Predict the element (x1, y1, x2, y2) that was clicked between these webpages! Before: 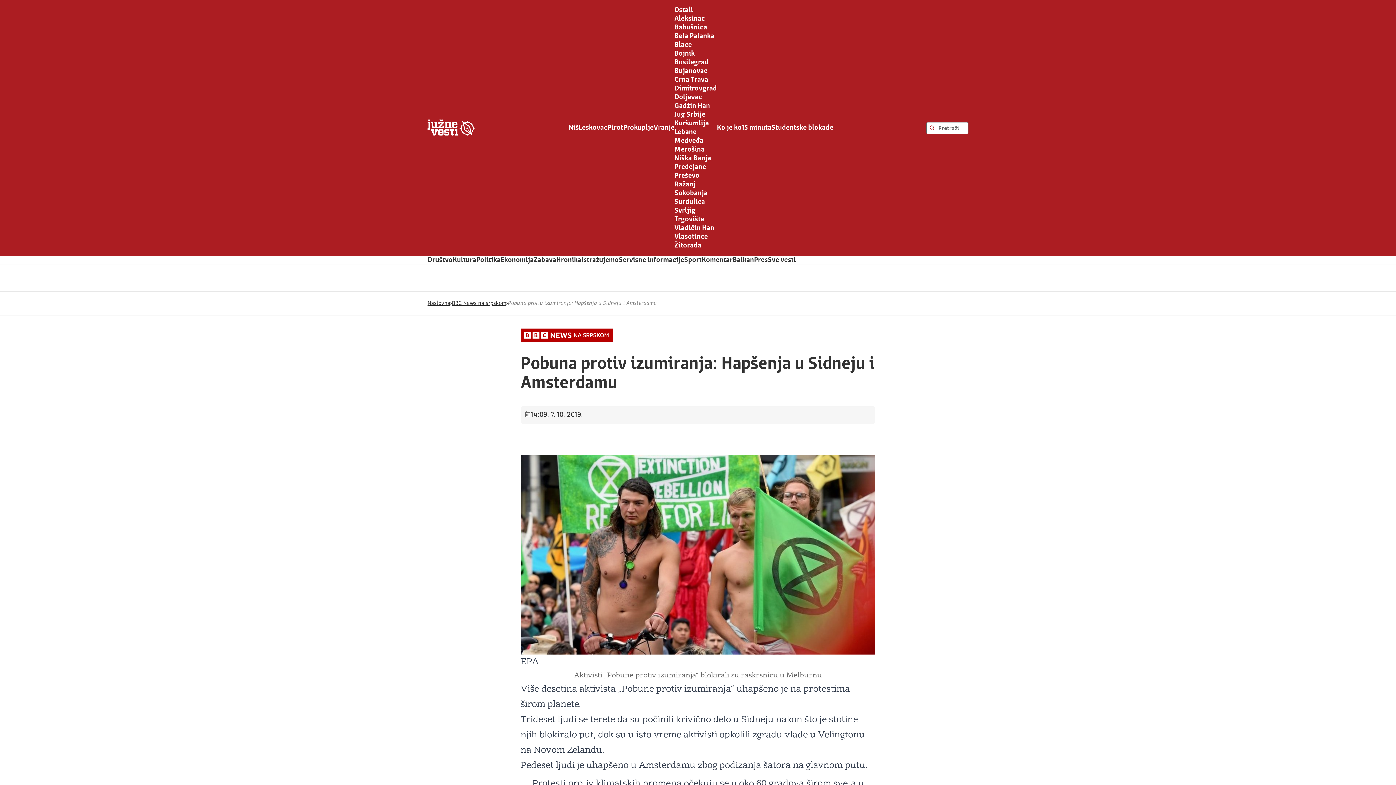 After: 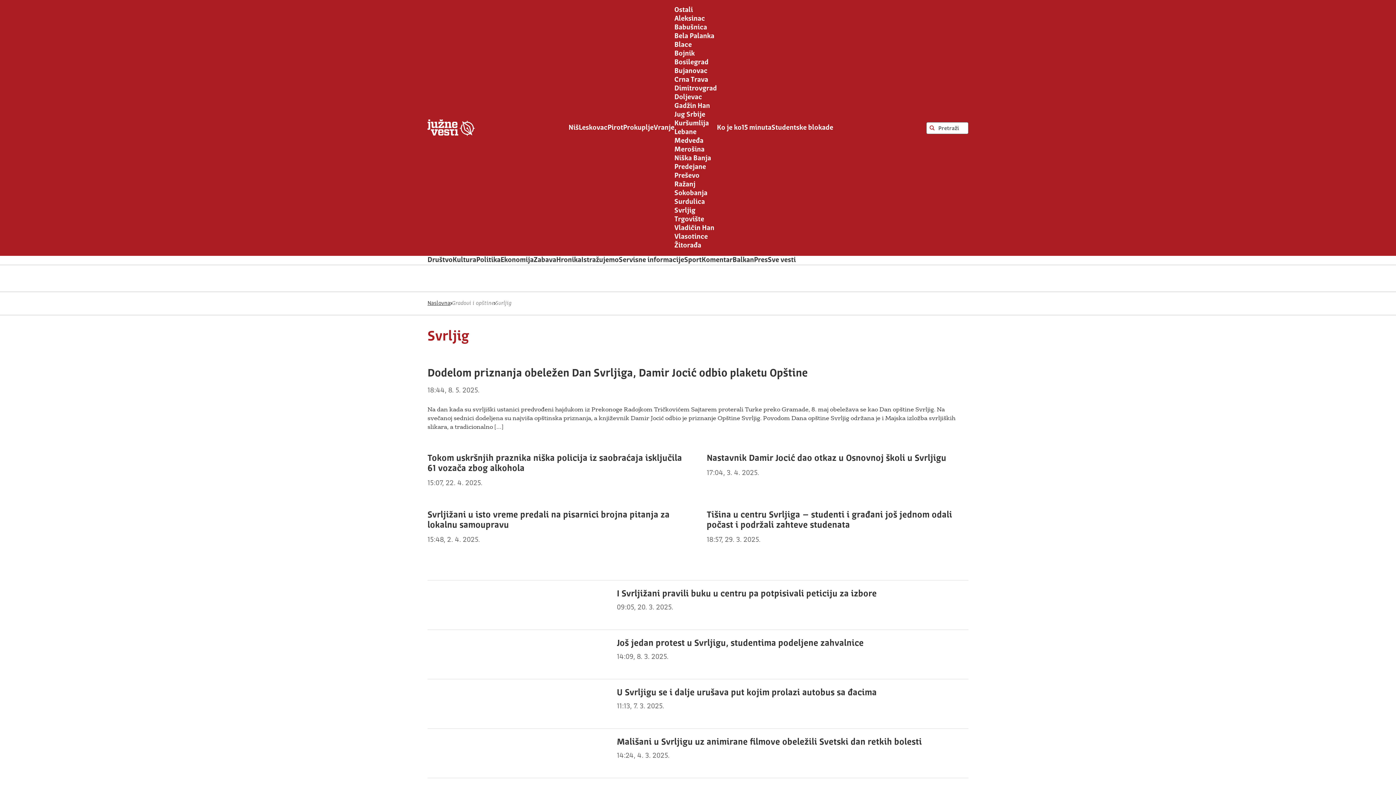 Action: label: Svrljig bbox: (674, 207, 695, 214)